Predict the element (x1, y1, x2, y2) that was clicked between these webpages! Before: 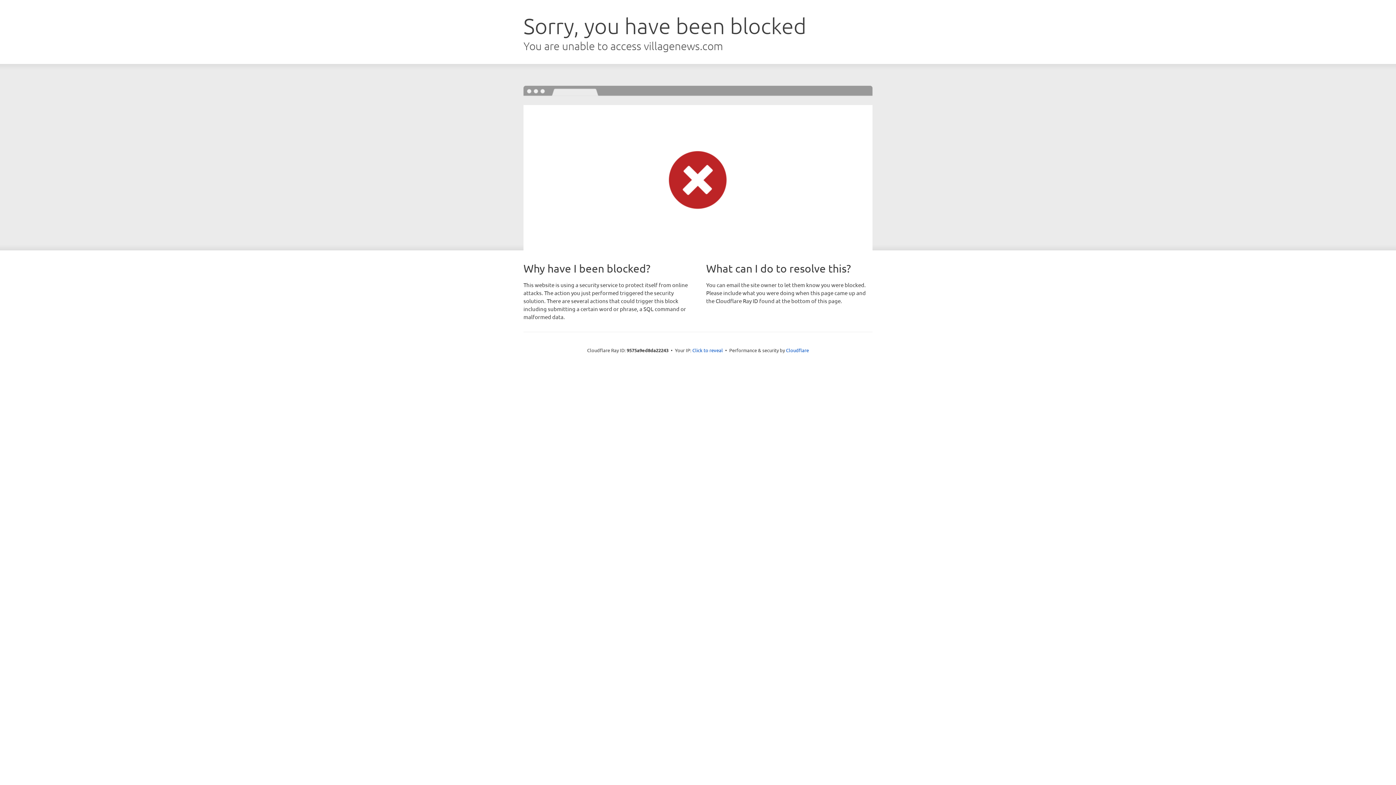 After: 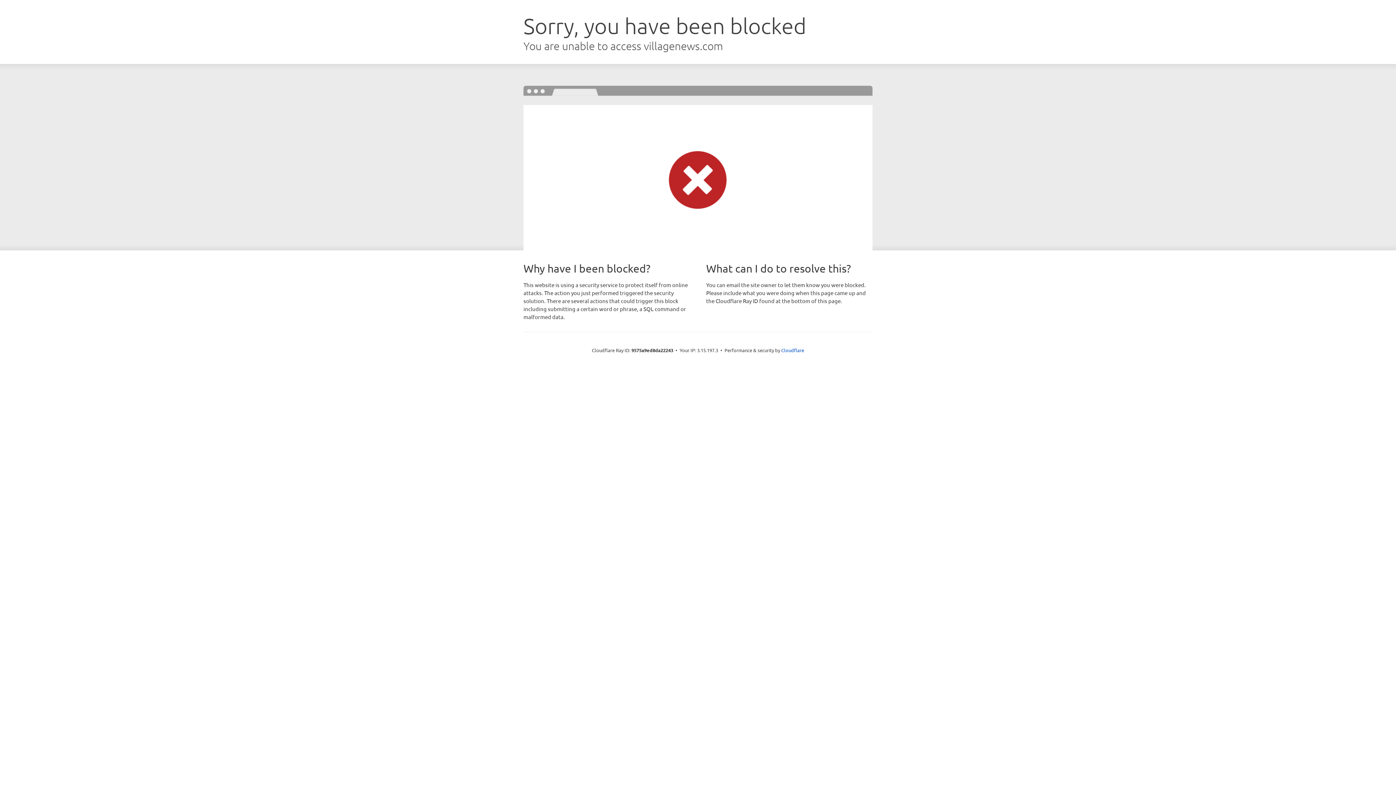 Action: bbox: (692, 346, 723, 353) label: Click to reveal